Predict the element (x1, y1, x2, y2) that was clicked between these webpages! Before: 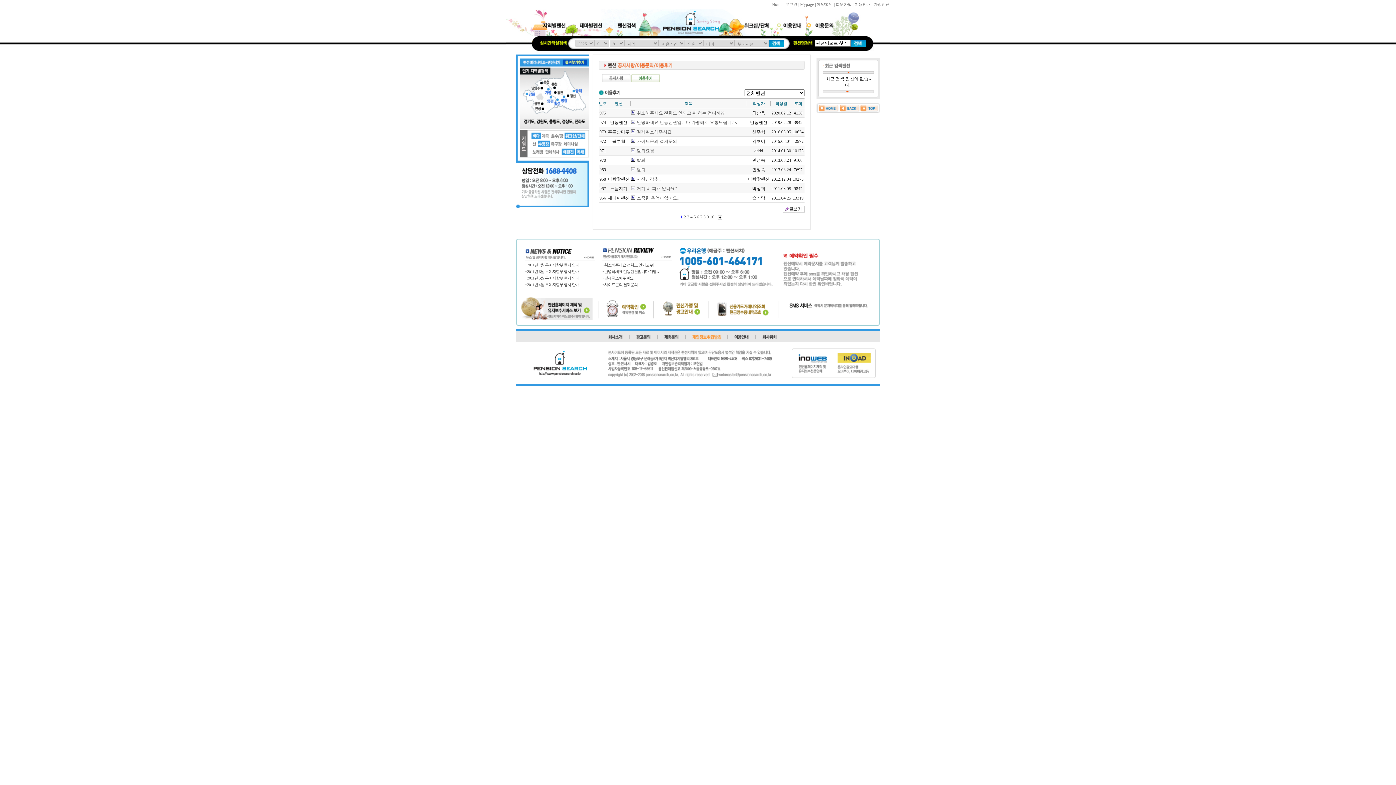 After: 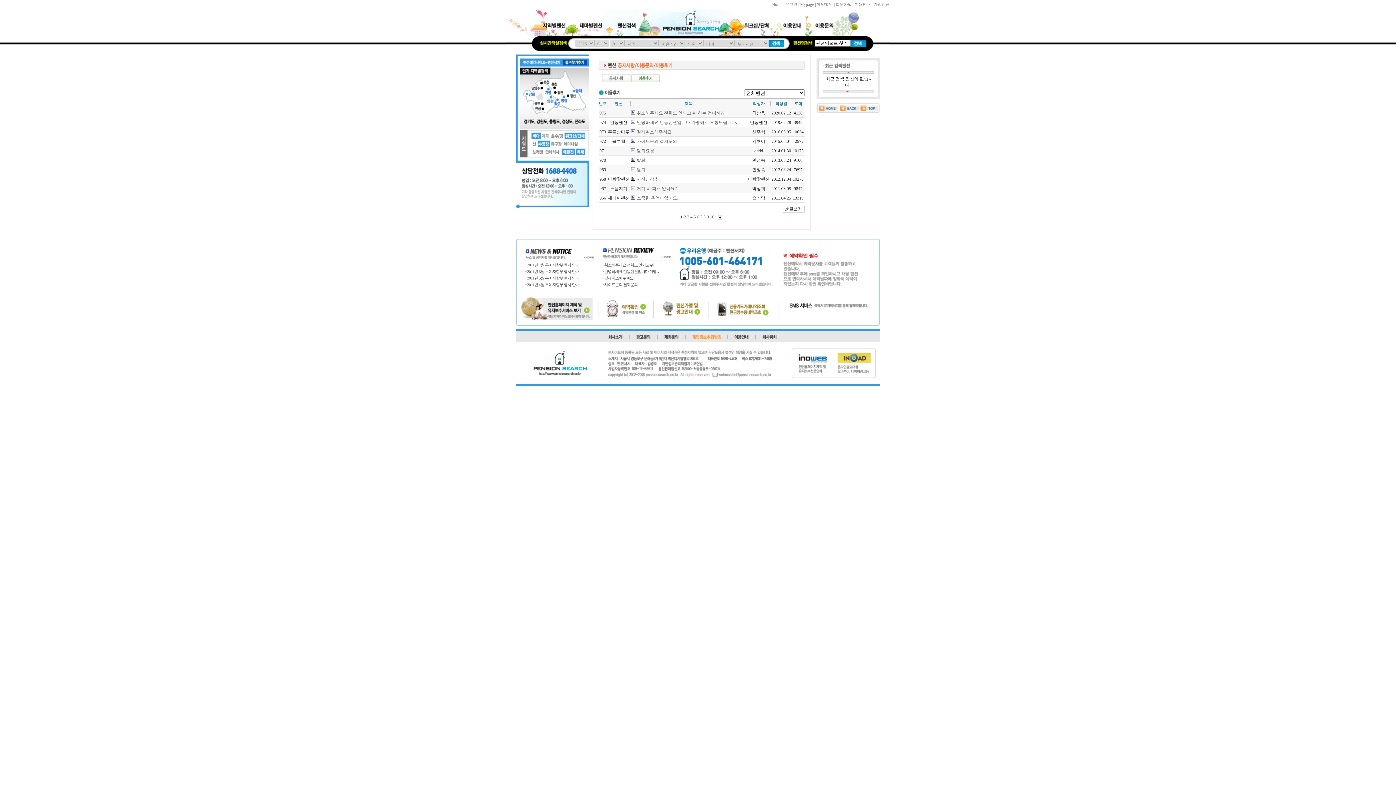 Action: bbox: (602, 257, 672, 262)